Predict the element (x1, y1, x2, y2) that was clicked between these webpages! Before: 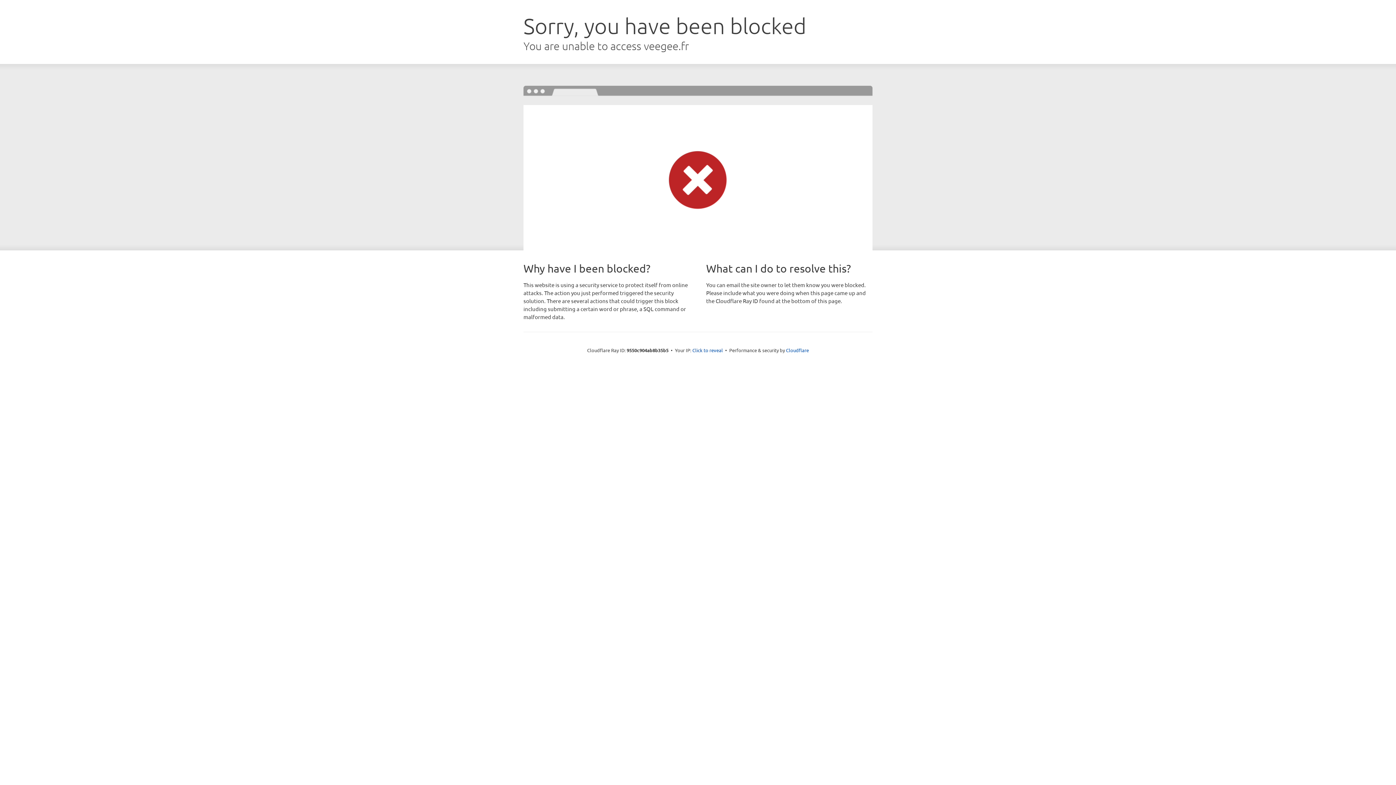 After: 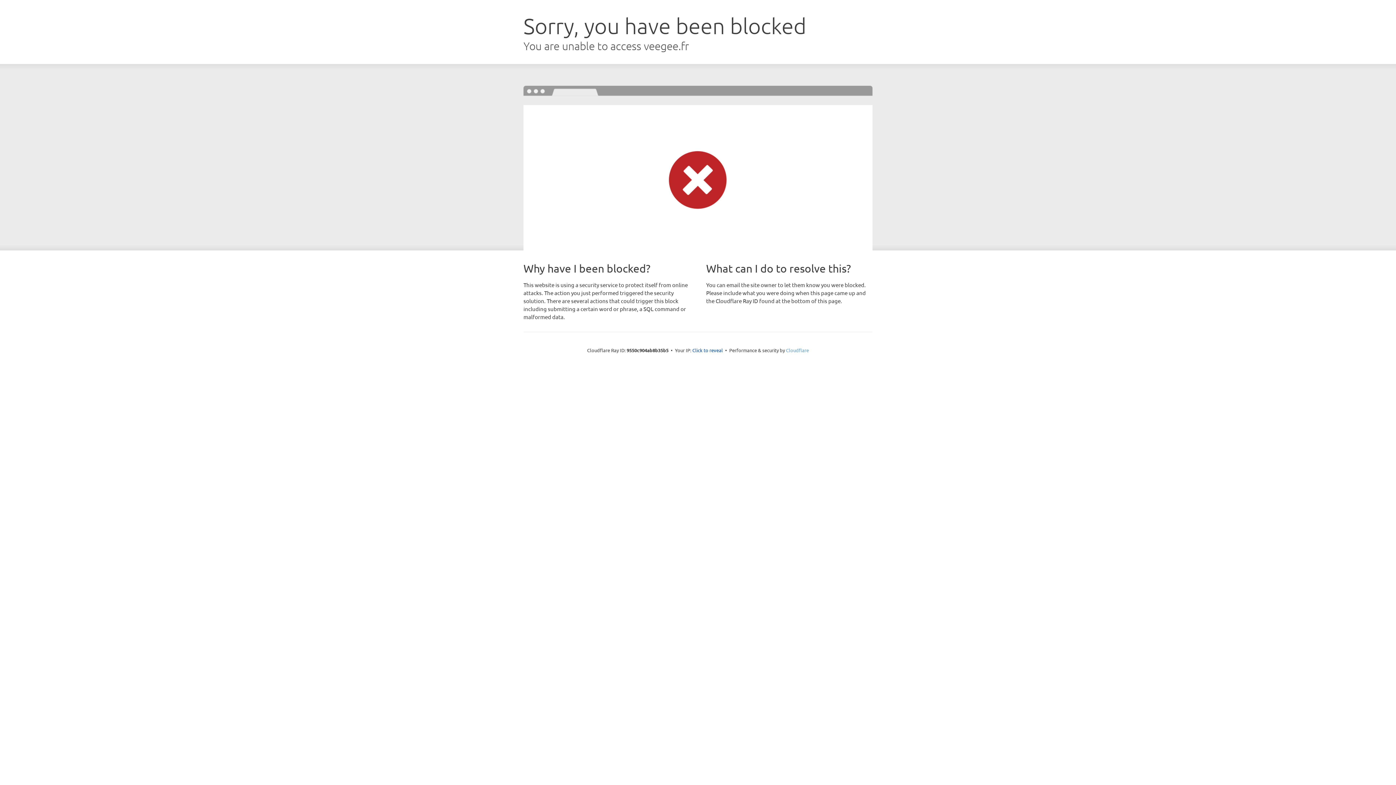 Action: bbox: (786, 347, 809, 353) label: Cloudflare